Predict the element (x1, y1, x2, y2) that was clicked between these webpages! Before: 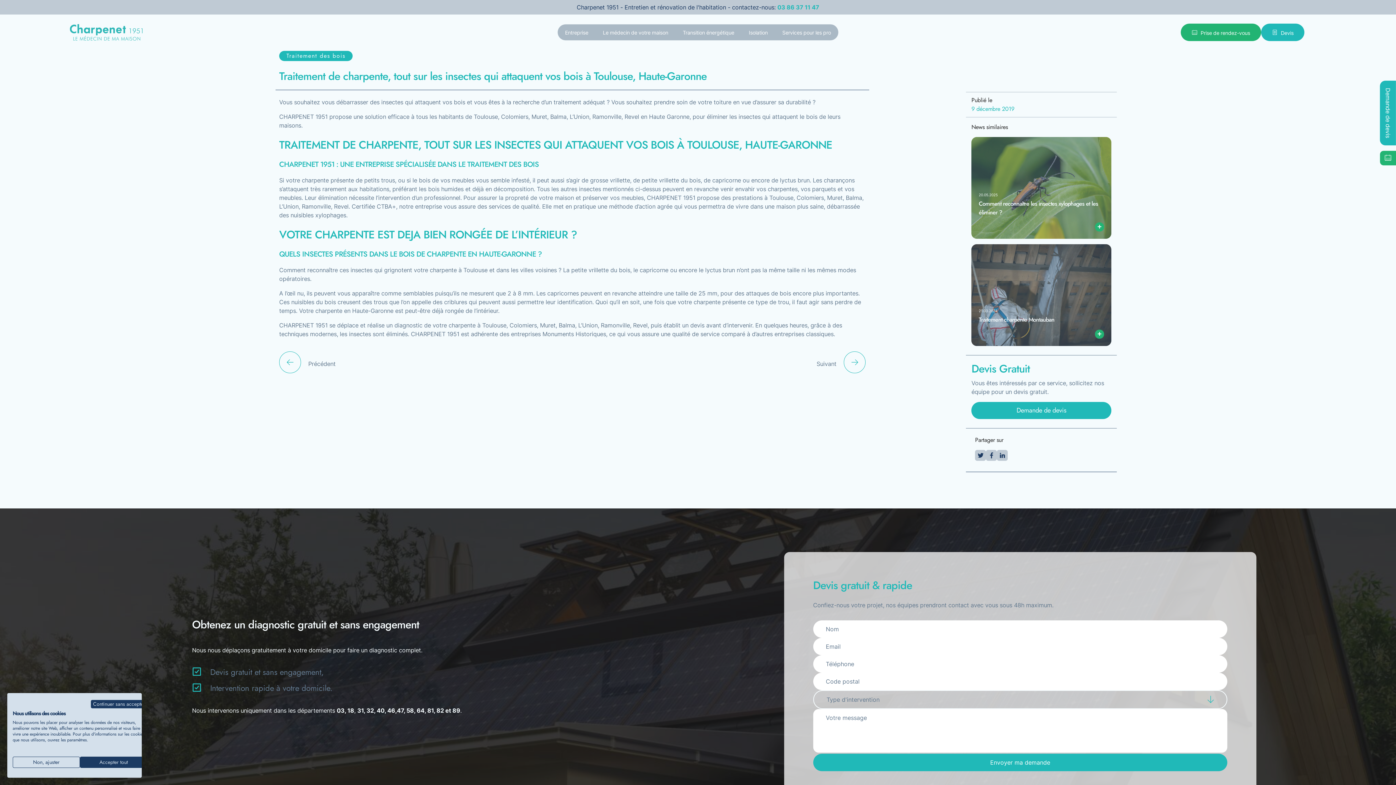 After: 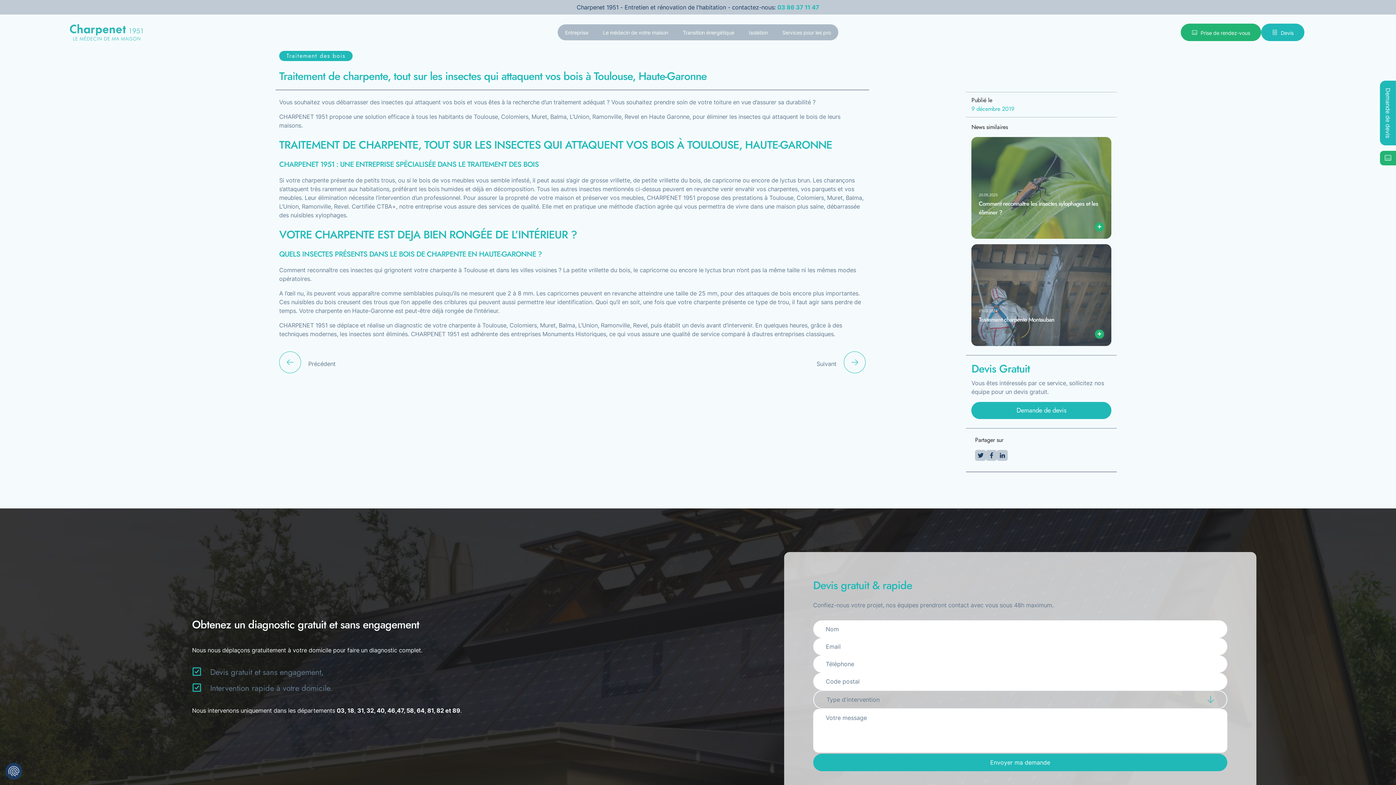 Action: bbox: (80, 757, 147, 768) label: Accepter tous les cookies